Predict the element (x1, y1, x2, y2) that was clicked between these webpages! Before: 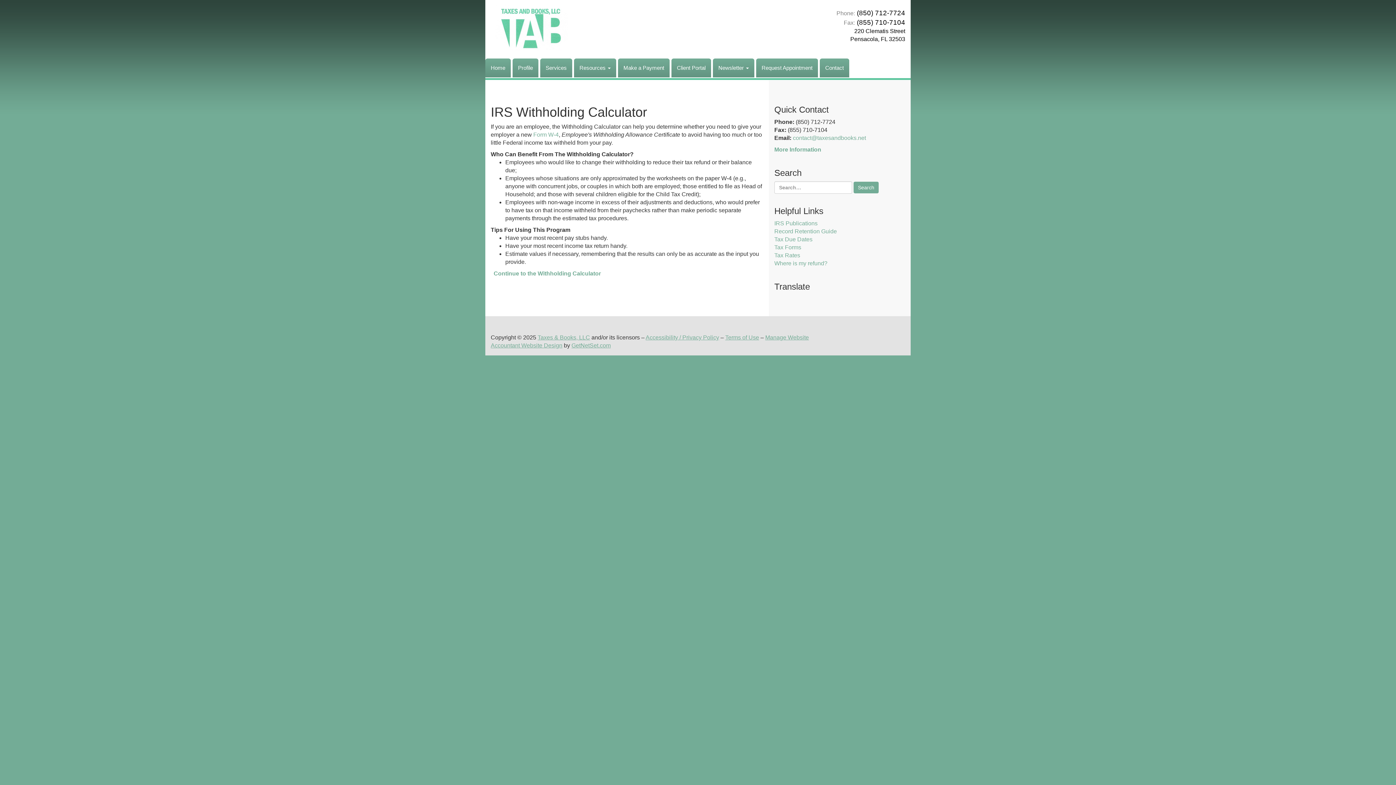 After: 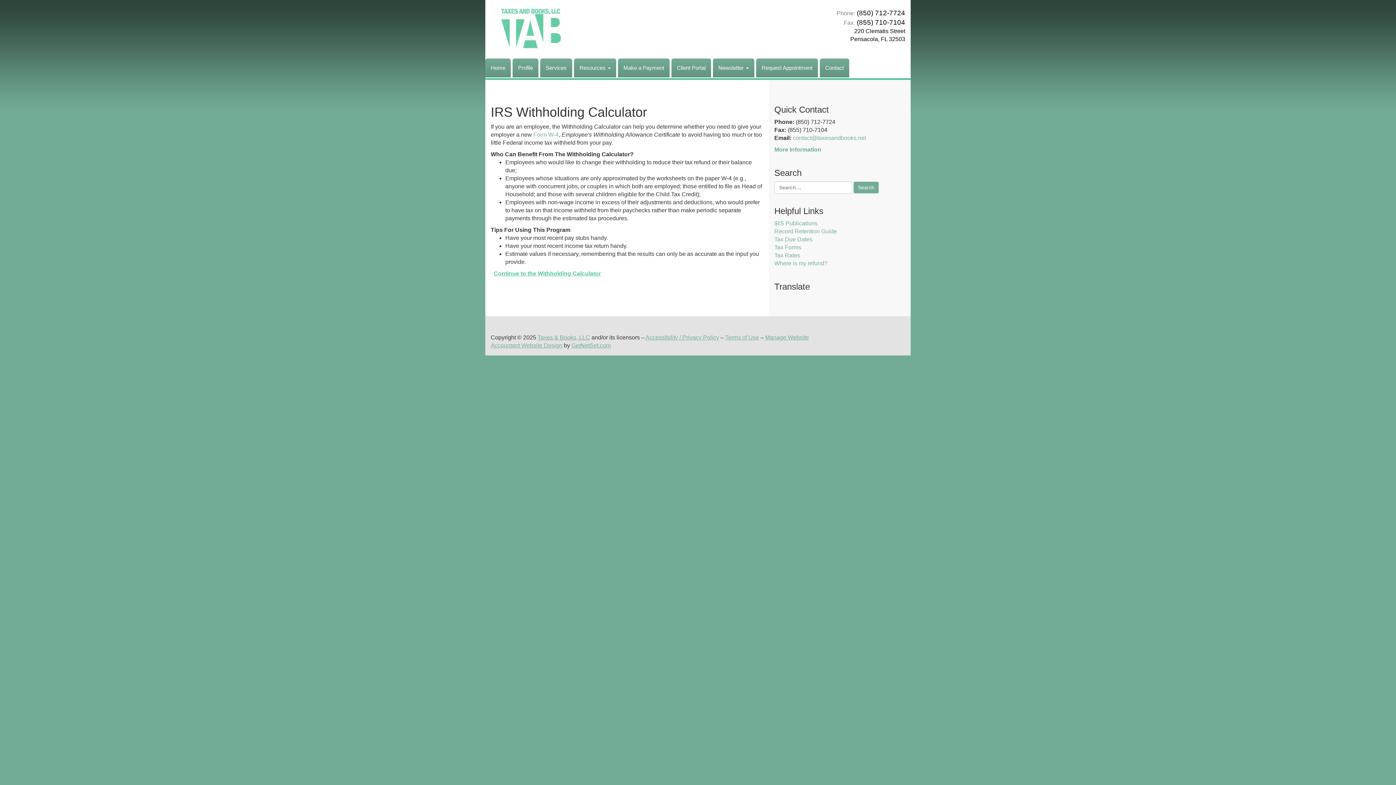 Action: bbox: (493, 373, 601, 379) label: Continue to the Withholding Calculator